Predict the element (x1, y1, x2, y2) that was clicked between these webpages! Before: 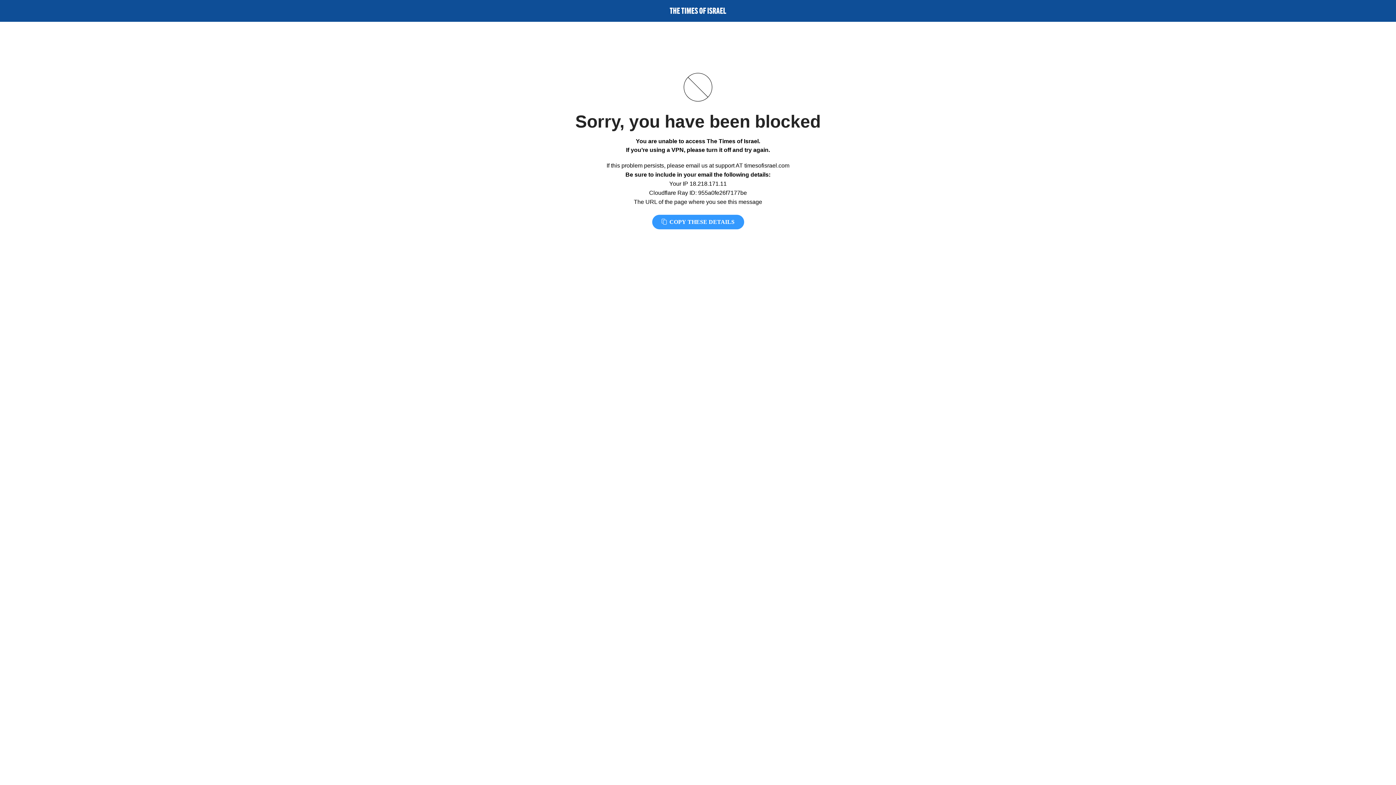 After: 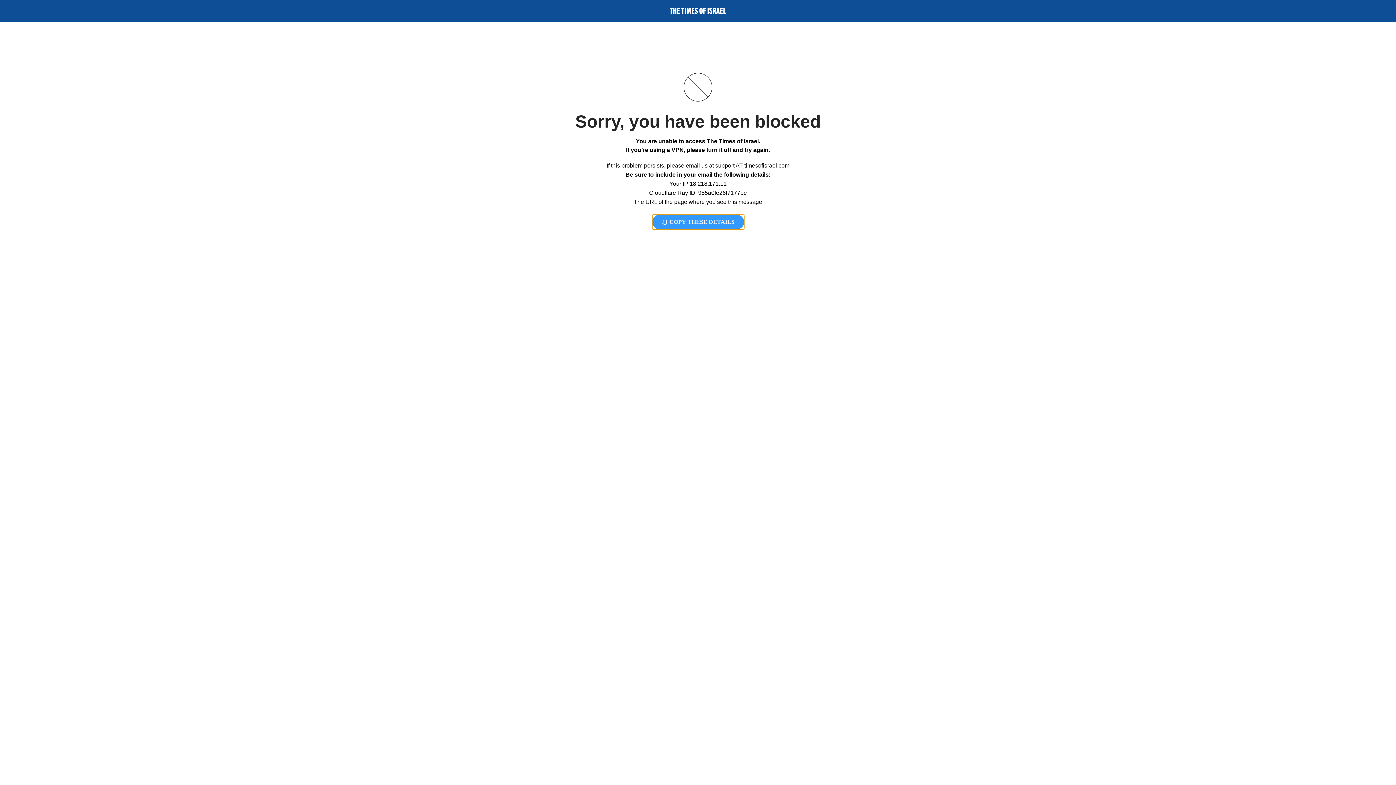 Action: bbox: (652, 214, 744, 229) label:  COPY THESE DETAILS